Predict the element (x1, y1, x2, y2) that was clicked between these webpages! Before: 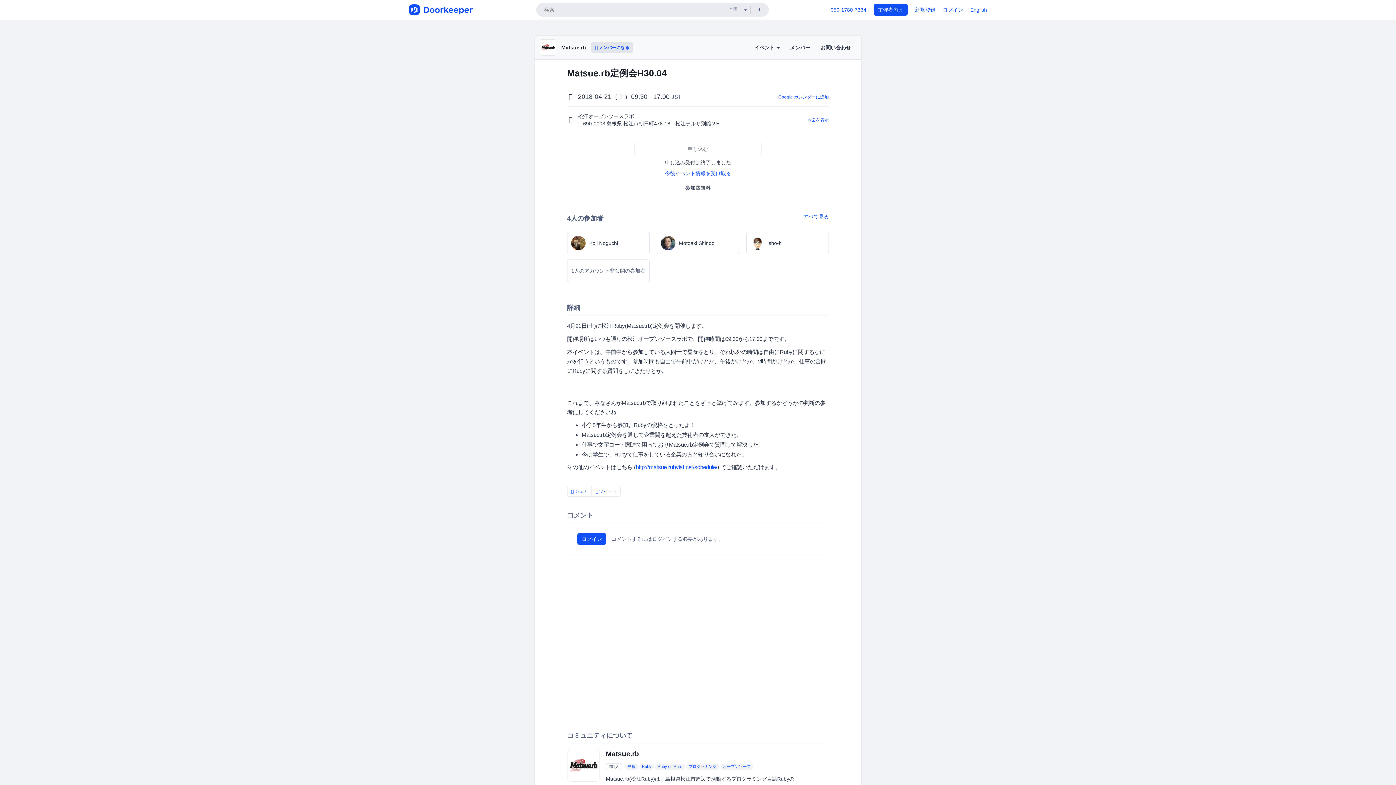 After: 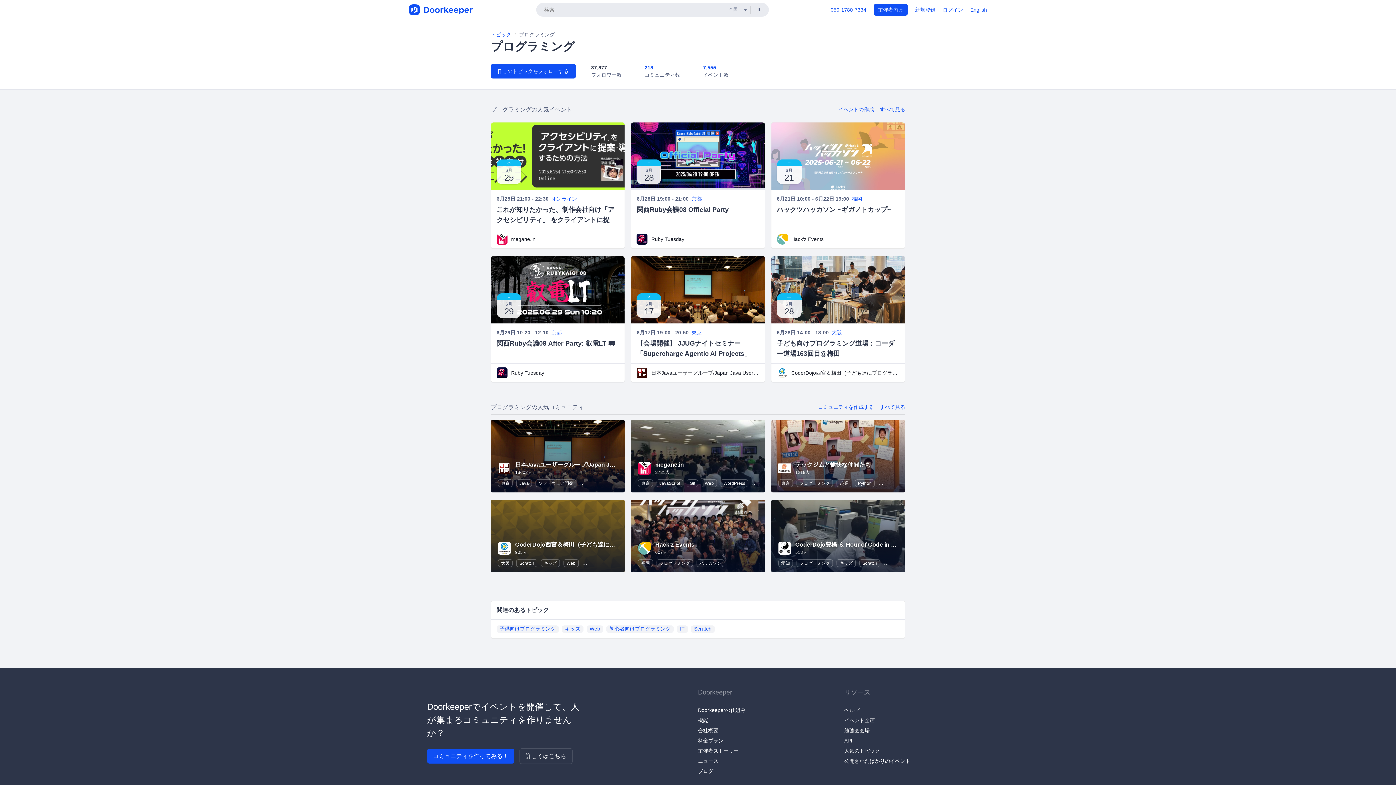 Action: label: プログラミング bbox: (686, 763, 719, 770)